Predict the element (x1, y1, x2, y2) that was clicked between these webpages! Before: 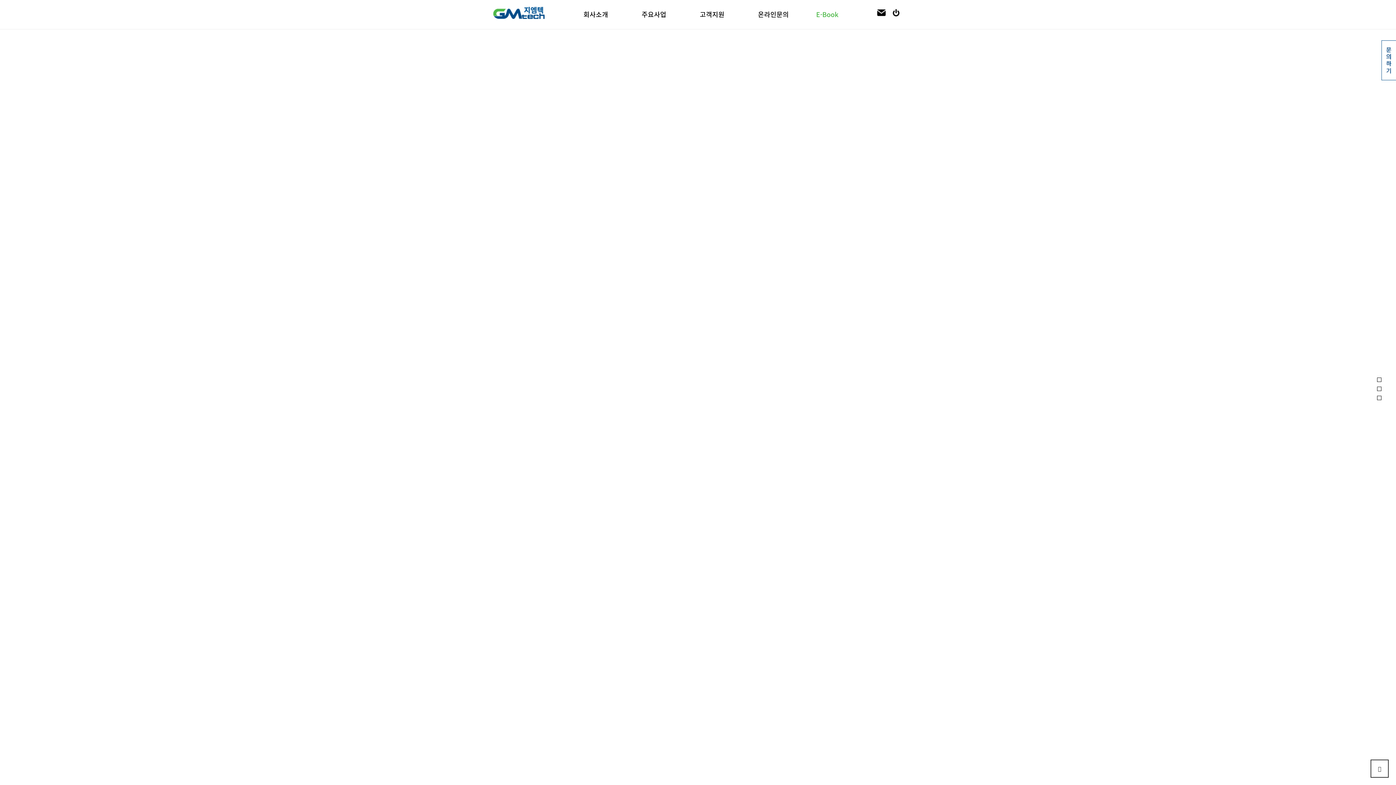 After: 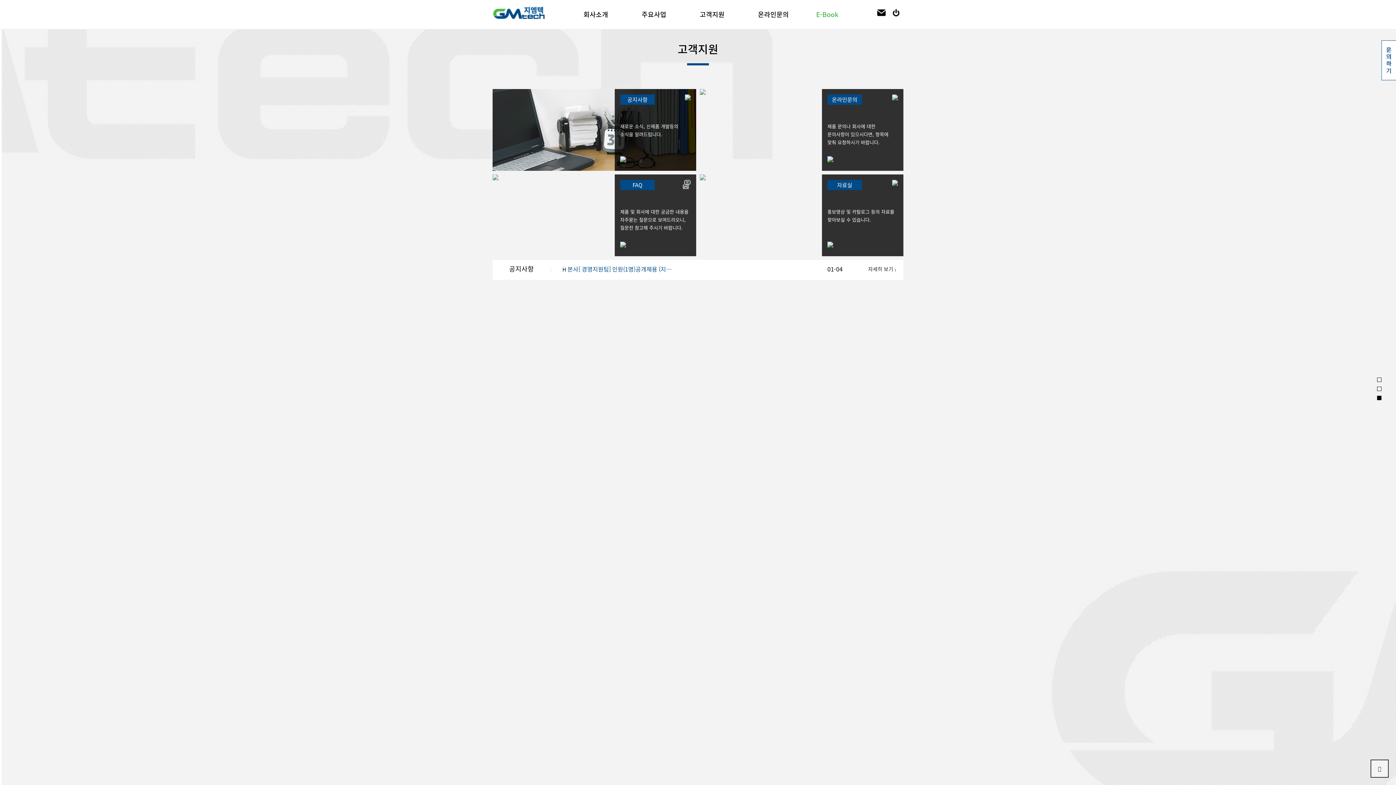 Action: bbox: (1377, 394, 1381, 398)